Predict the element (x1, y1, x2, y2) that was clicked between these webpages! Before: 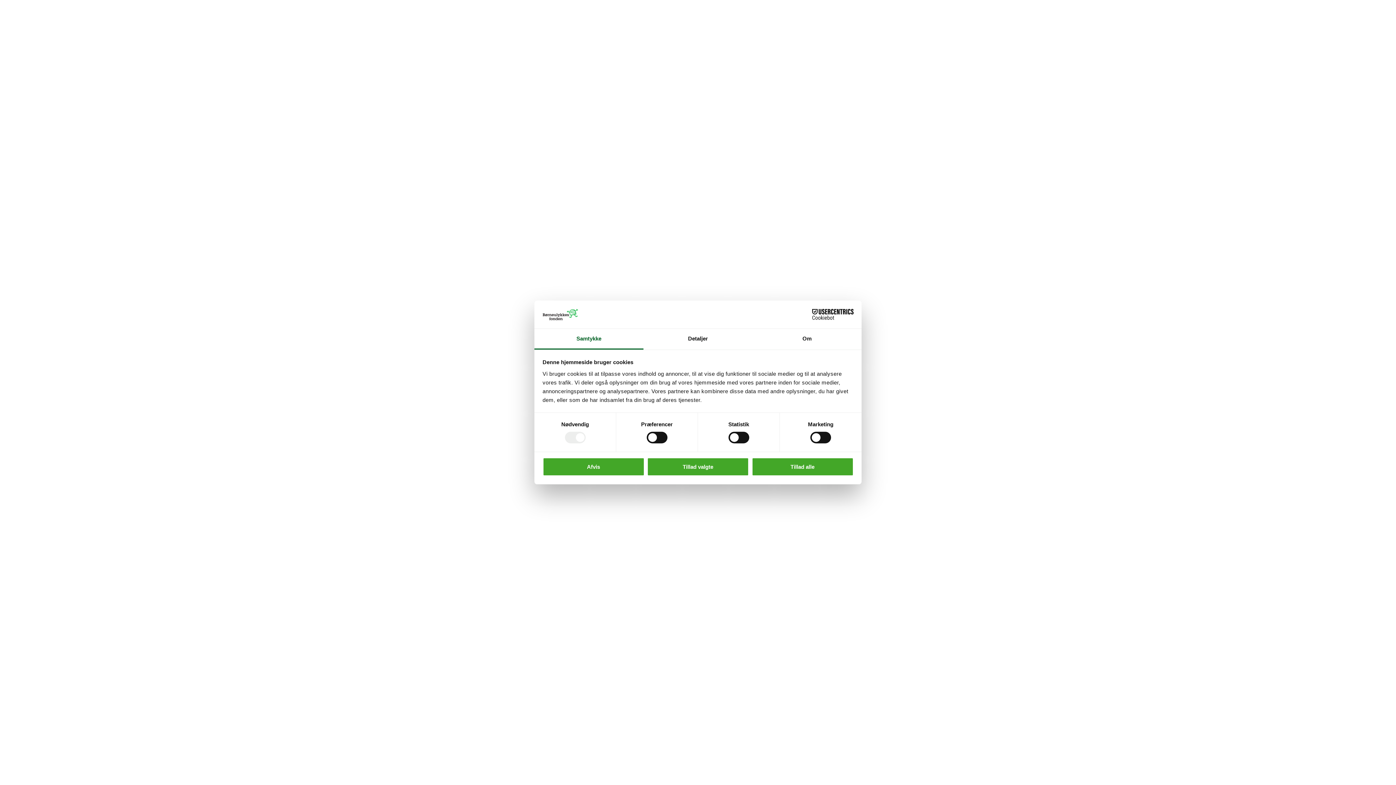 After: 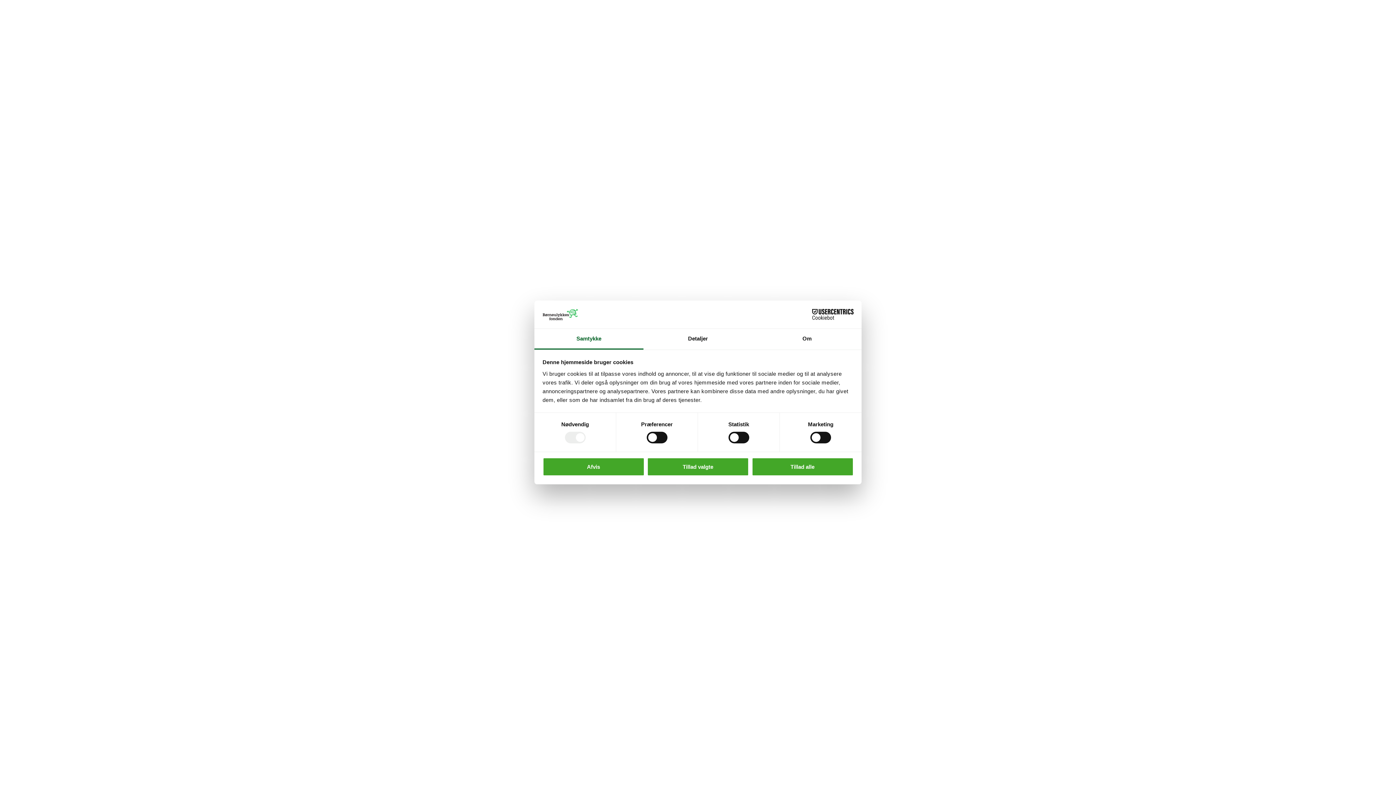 Action: bbox: (534, 329, 643, 349) label: Samtykke